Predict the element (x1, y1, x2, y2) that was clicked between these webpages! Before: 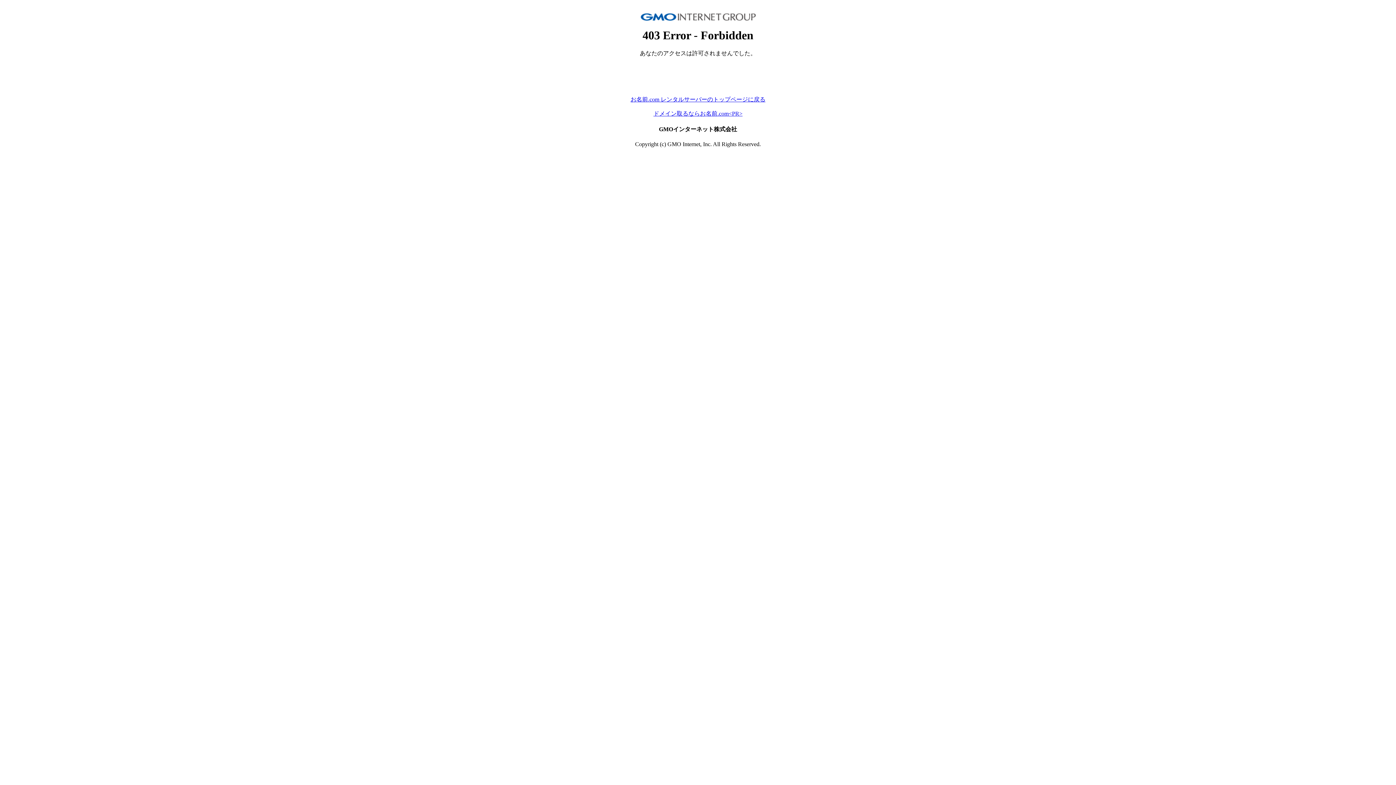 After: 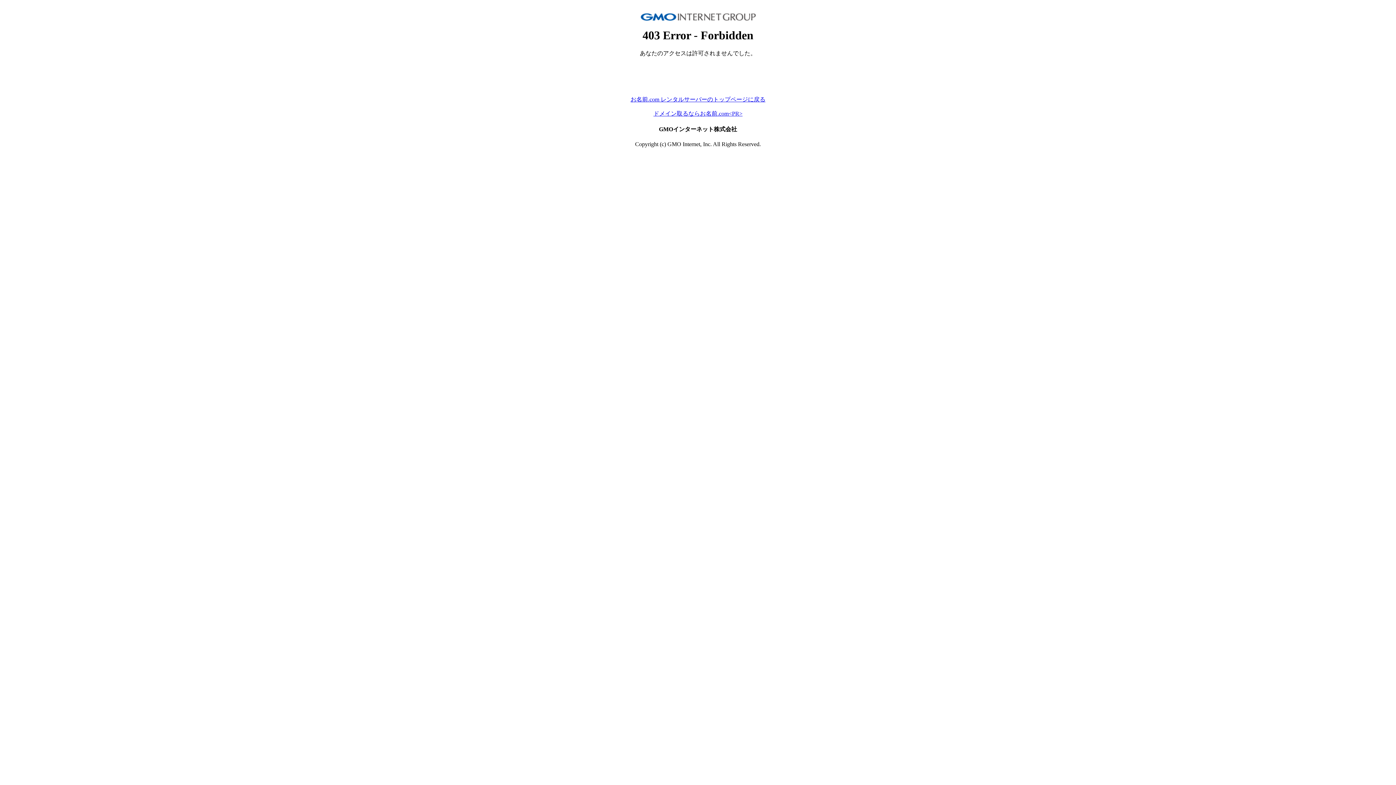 Action: bbox: (630, 96, 765, 102) label: お名前.com レンタルサーバーのトップページに戻る